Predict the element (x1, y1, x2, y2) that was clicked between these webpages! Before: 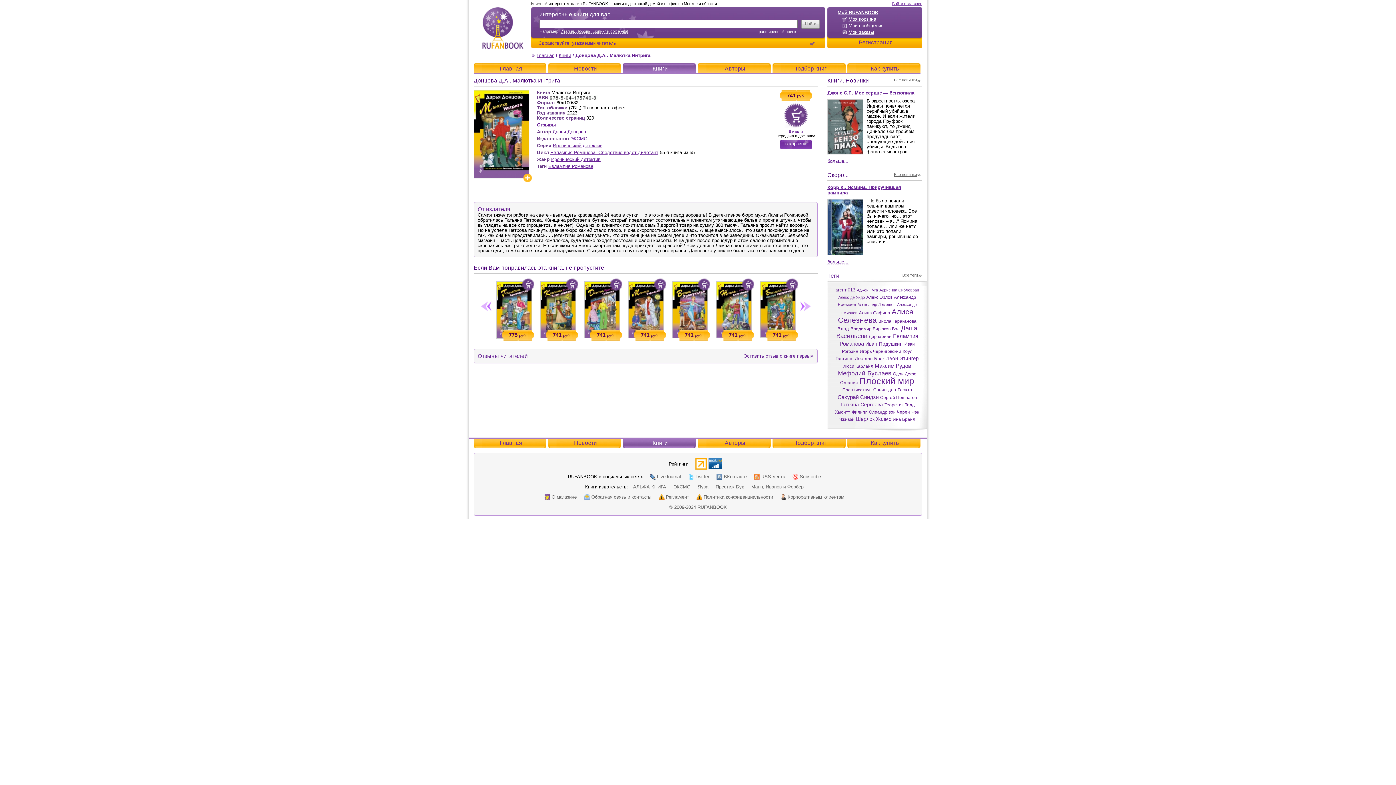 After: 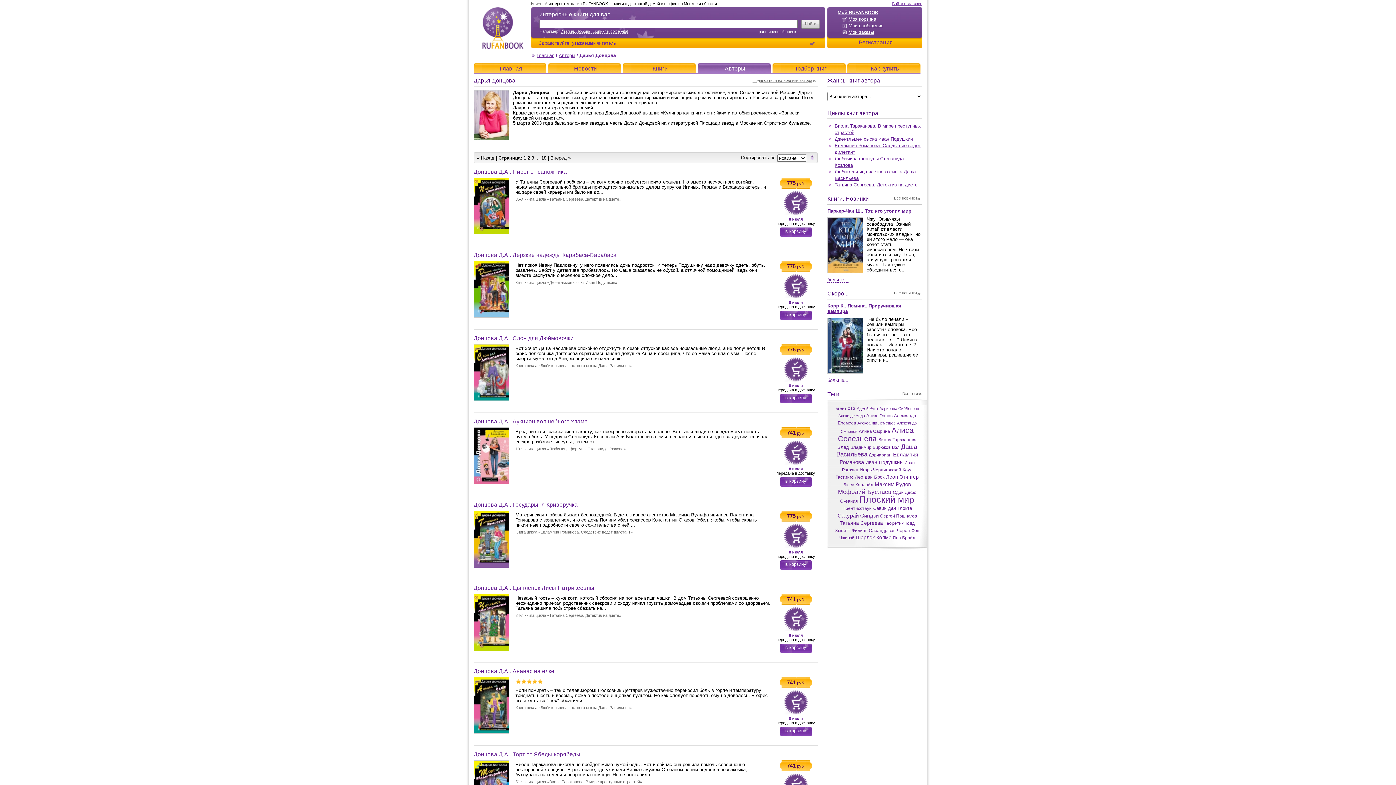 Action: bbox: (552, 129, 586, 134) label: Дарья Донцова